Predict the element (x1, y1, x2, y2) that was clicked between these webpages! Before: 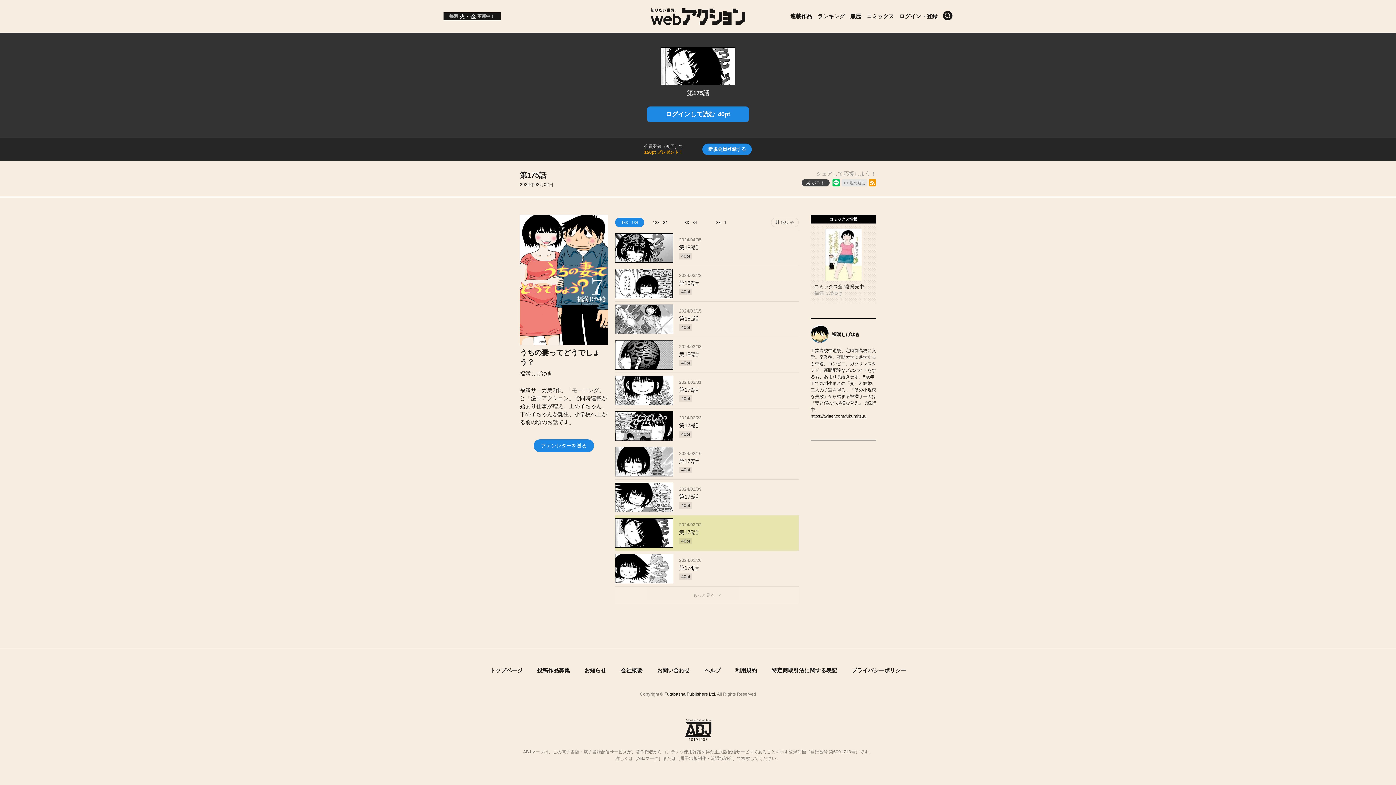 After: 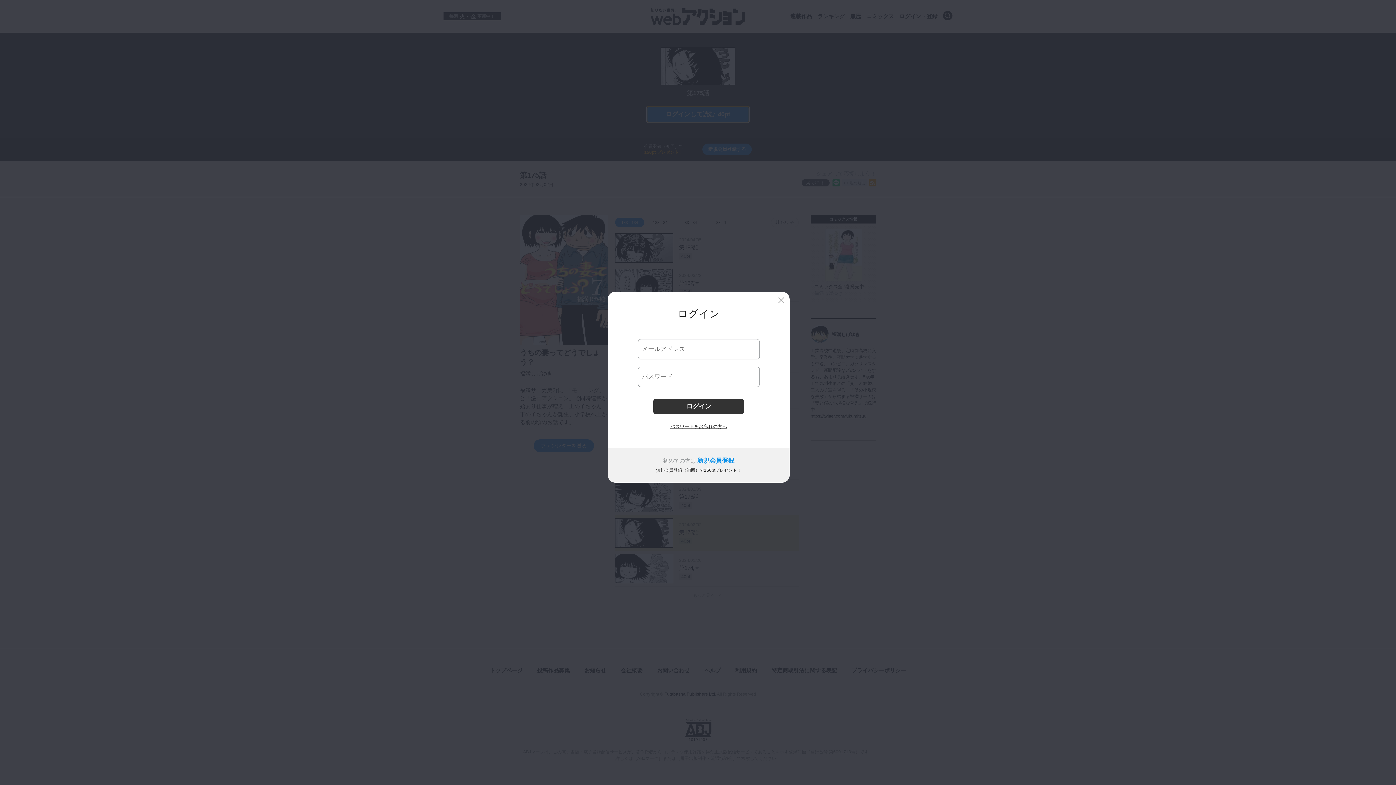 Action: label: ログインして読む40pt bbox: (647, 106, 749, 122)